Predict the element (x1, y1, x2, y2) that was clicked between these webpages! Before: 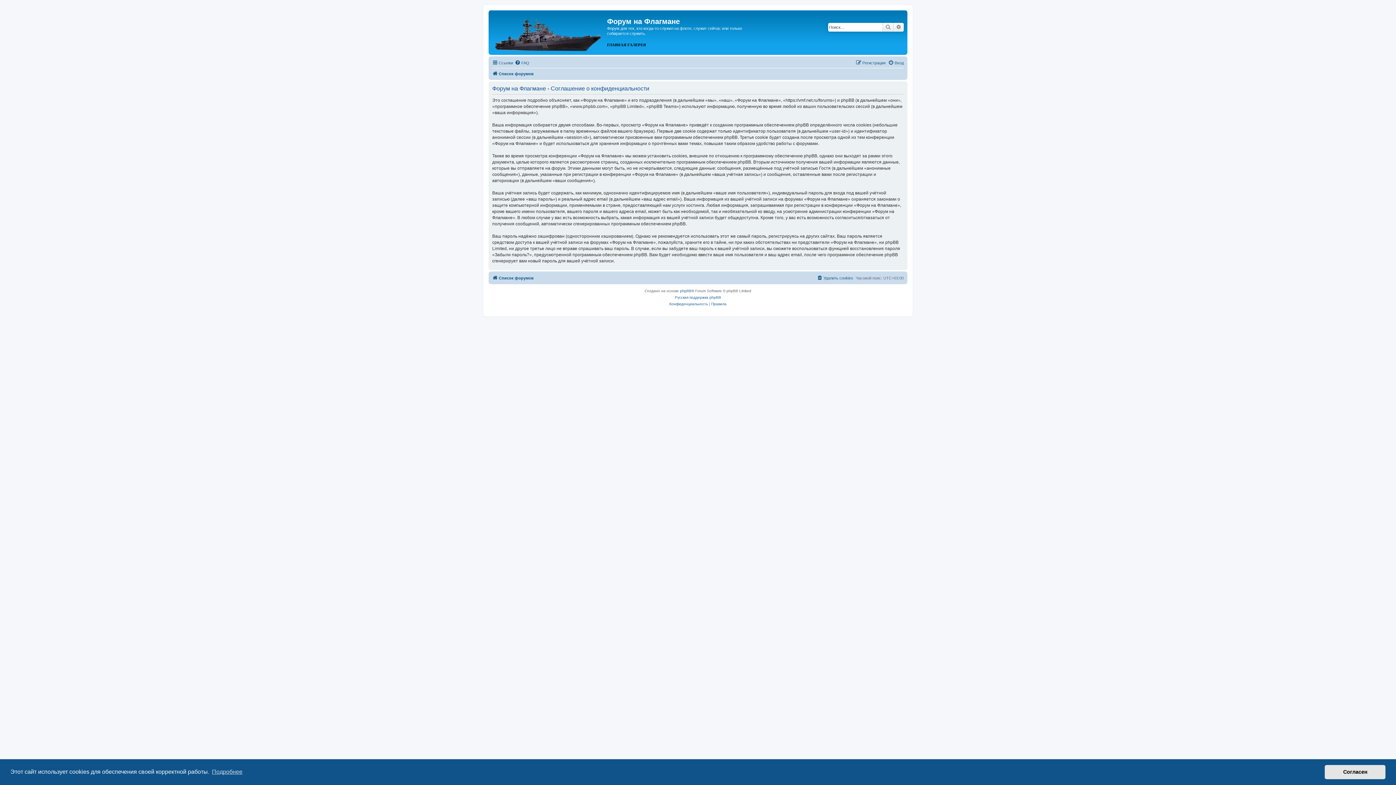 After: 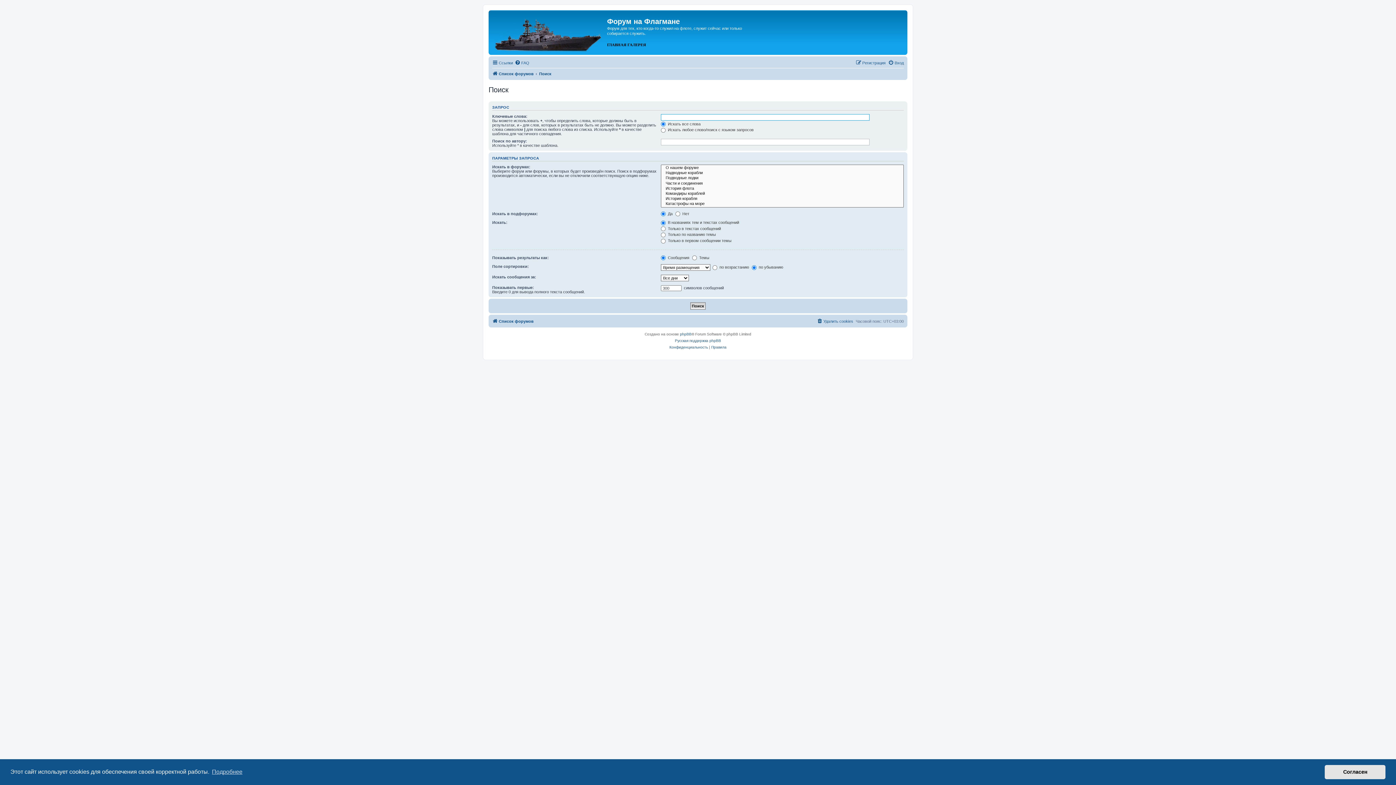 Action: bbox: (882, 22, 893, 31) label: Поиск